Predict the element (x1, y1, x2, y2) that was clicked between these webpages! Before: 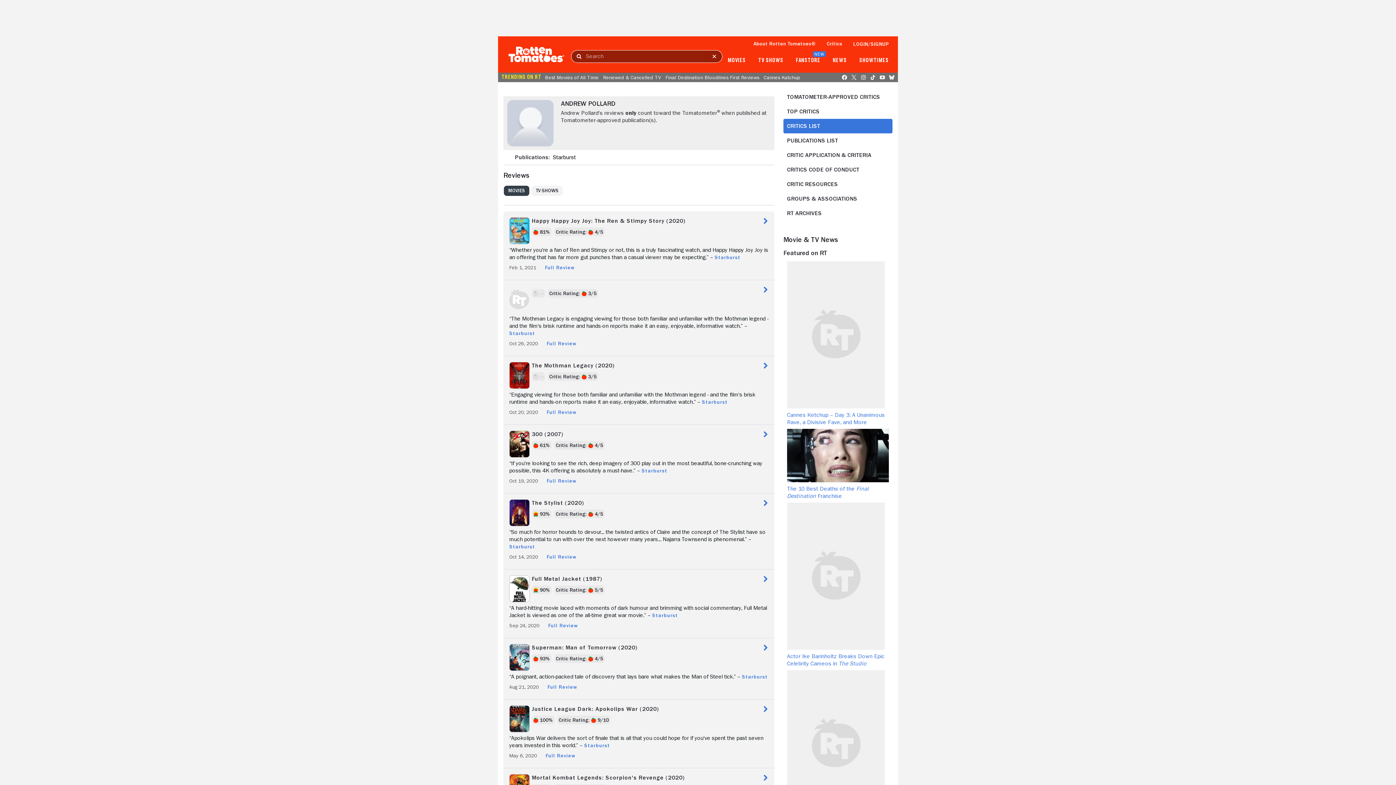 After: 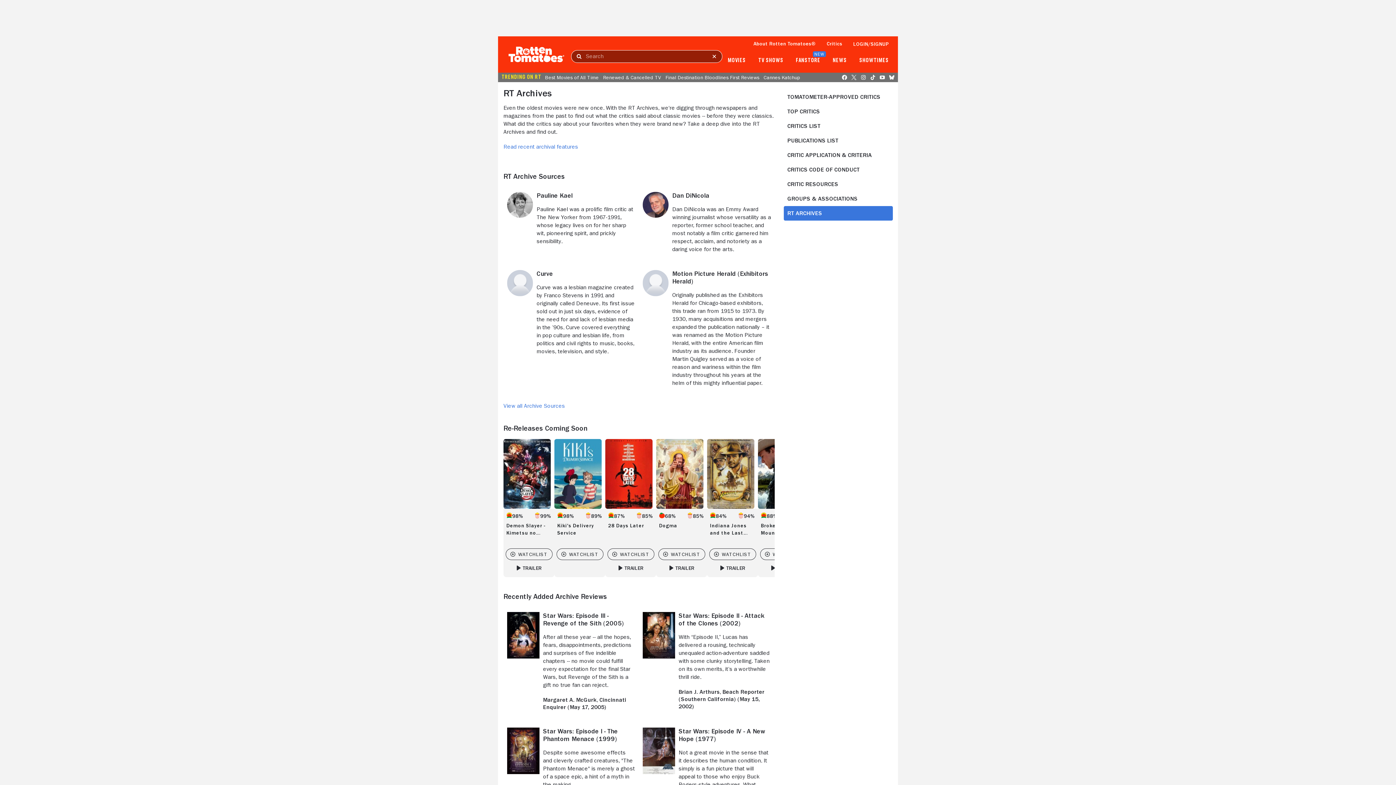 Action: bbox: (787, 210, 822, 216) label: RT ARCHIVES